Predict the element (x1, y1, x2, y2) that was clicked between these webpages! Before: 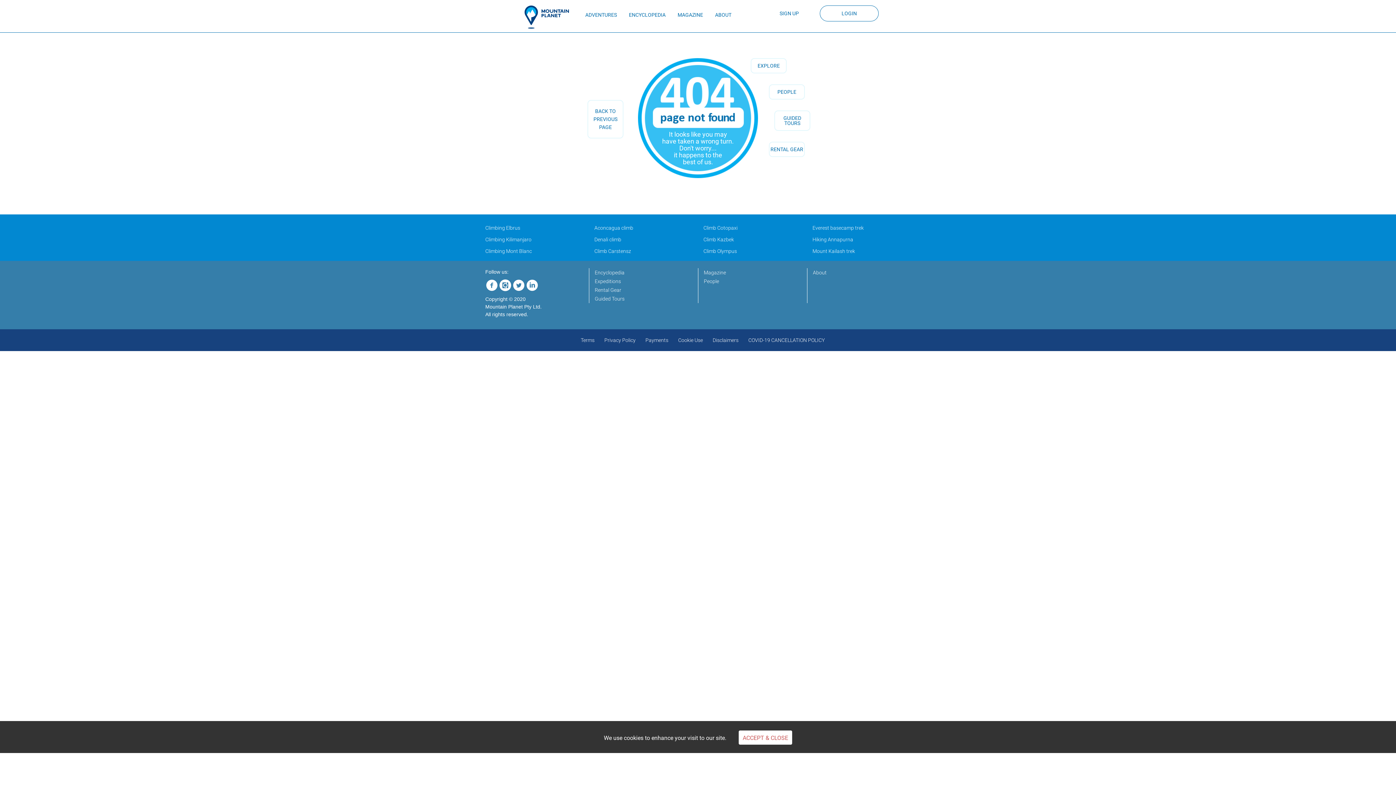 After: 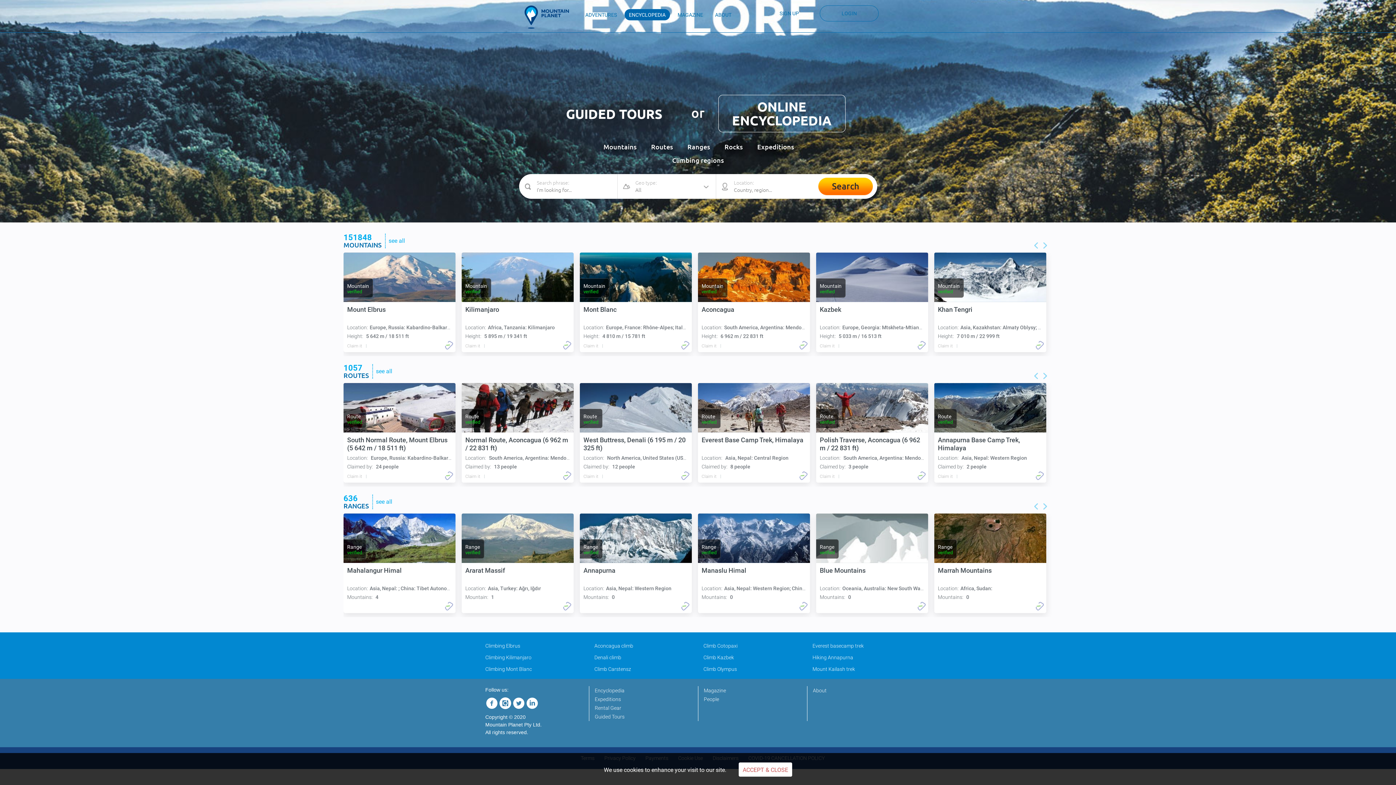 Action: label: Encyclopedia bbox: (594, 269, 624, 275)